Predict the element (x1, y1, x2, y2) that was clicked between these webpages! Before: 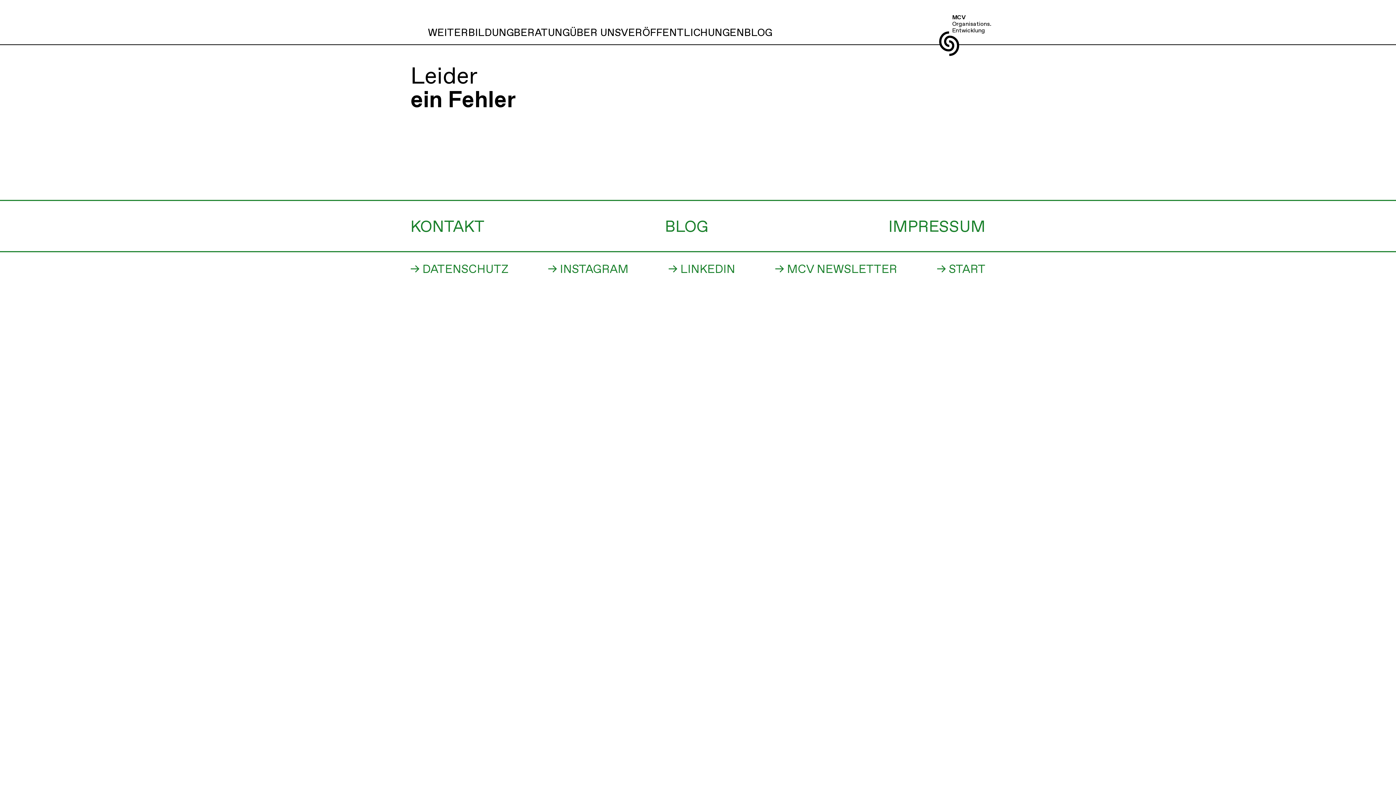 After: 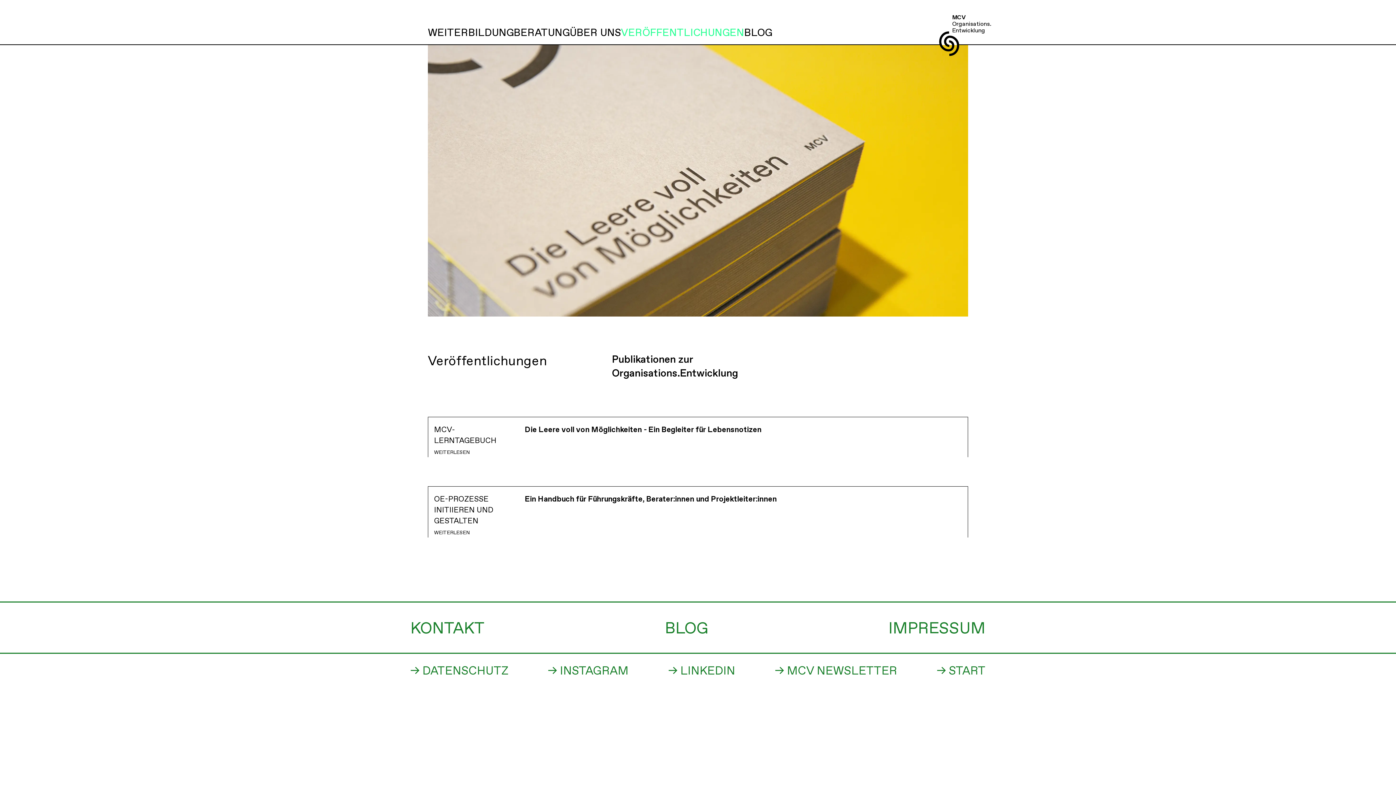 Action: label: VERÖFFENTLICHUNGEN bbox: (621, 14, 744, 44)